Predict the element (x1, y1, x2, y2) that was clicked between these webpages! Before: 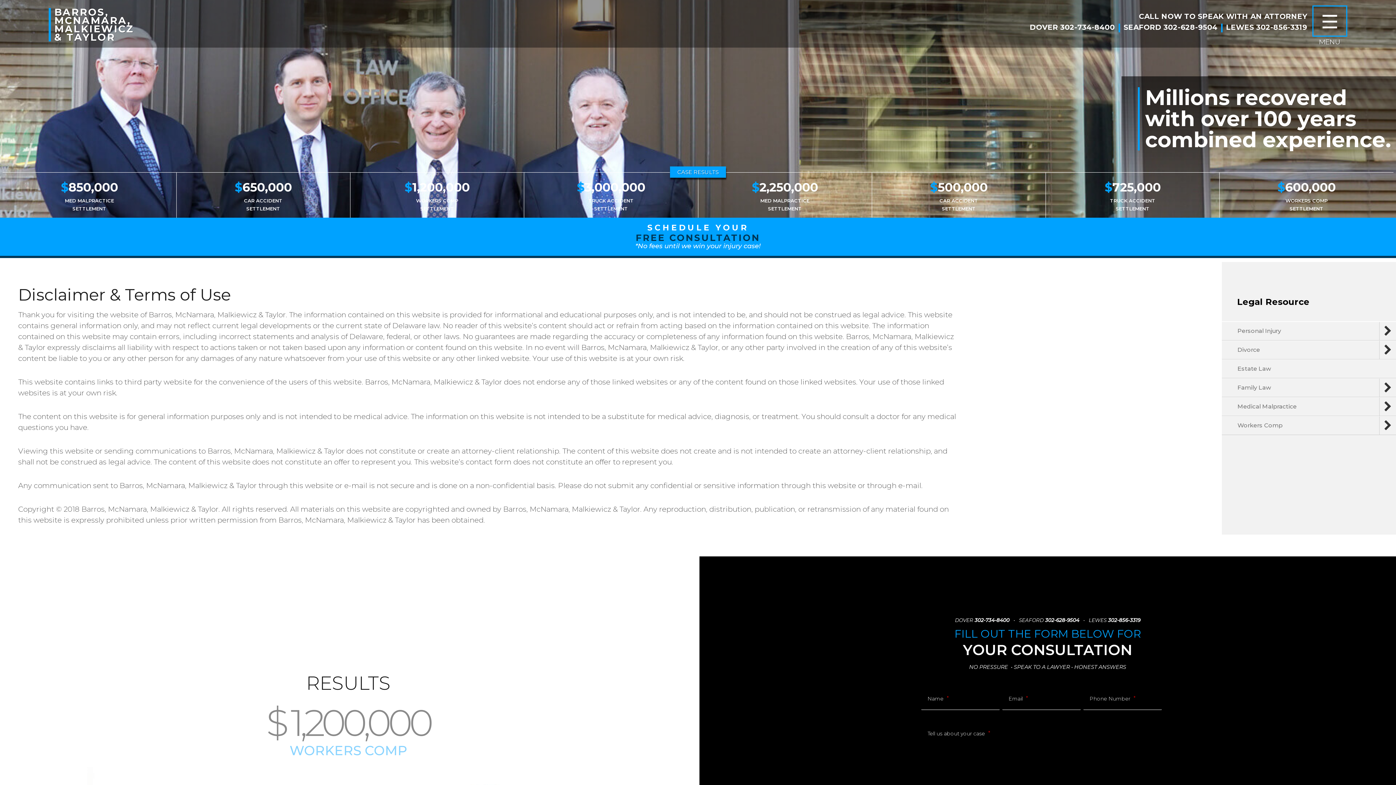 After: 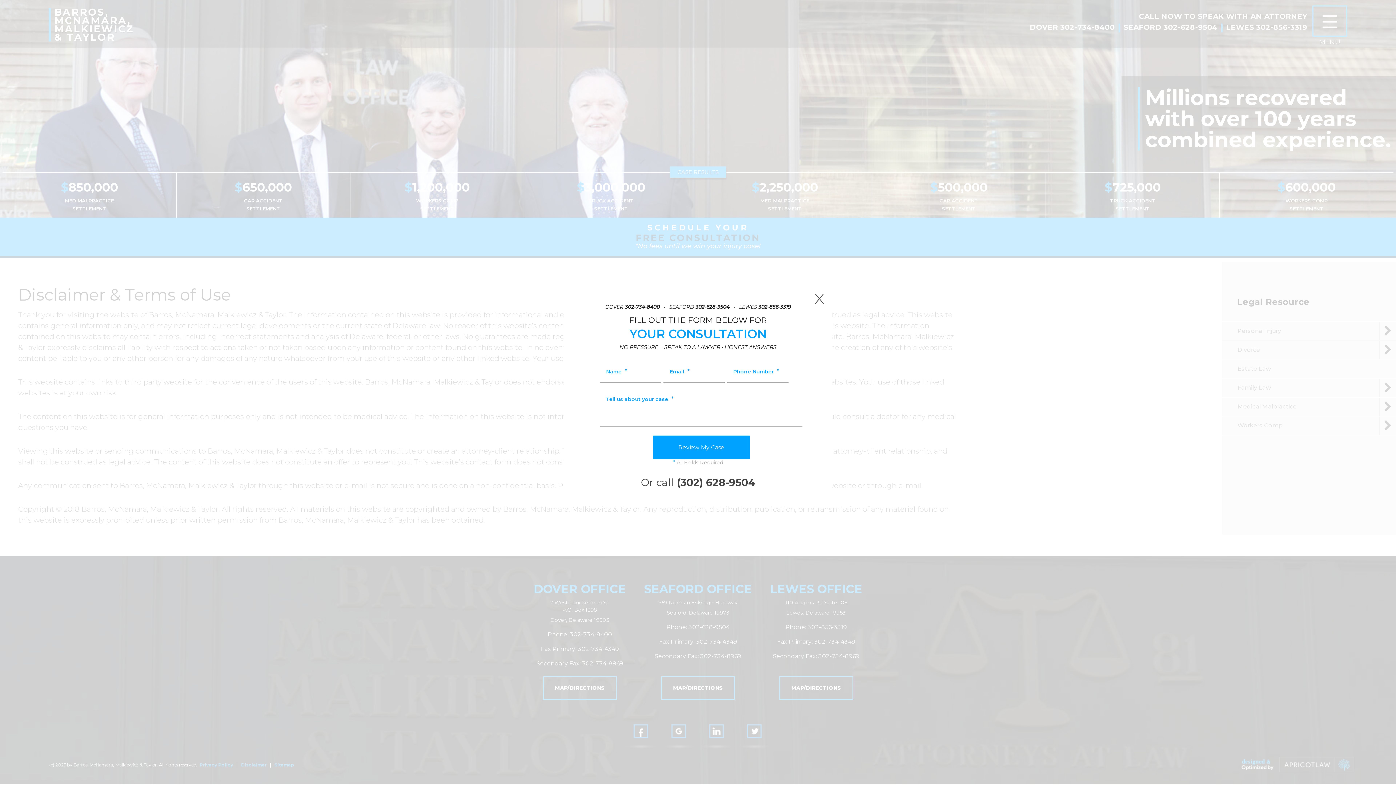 Action: label: SCHEDULE YOUR
FREE CONSULTATION

*No fees until we win your injury case! bbox: (0, 217, 1396, 258)